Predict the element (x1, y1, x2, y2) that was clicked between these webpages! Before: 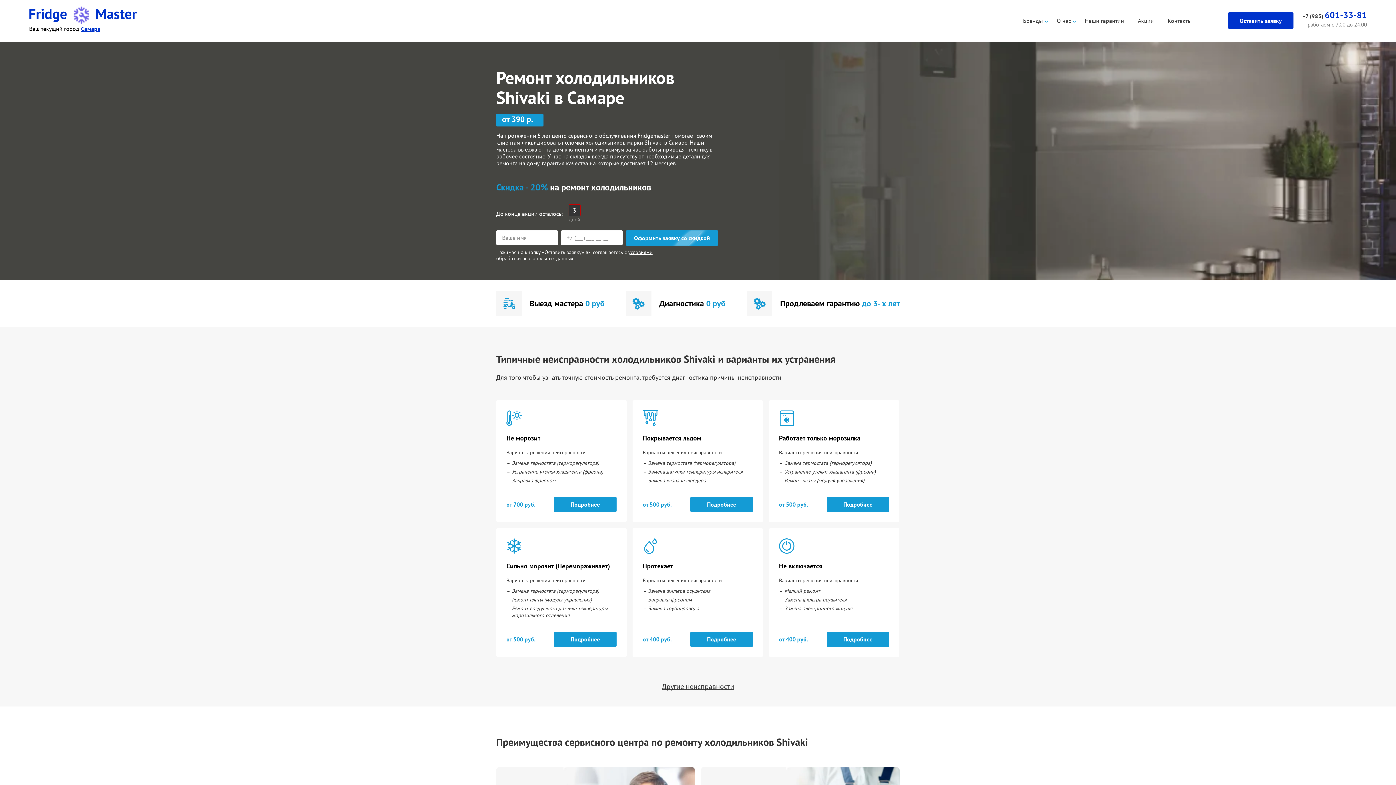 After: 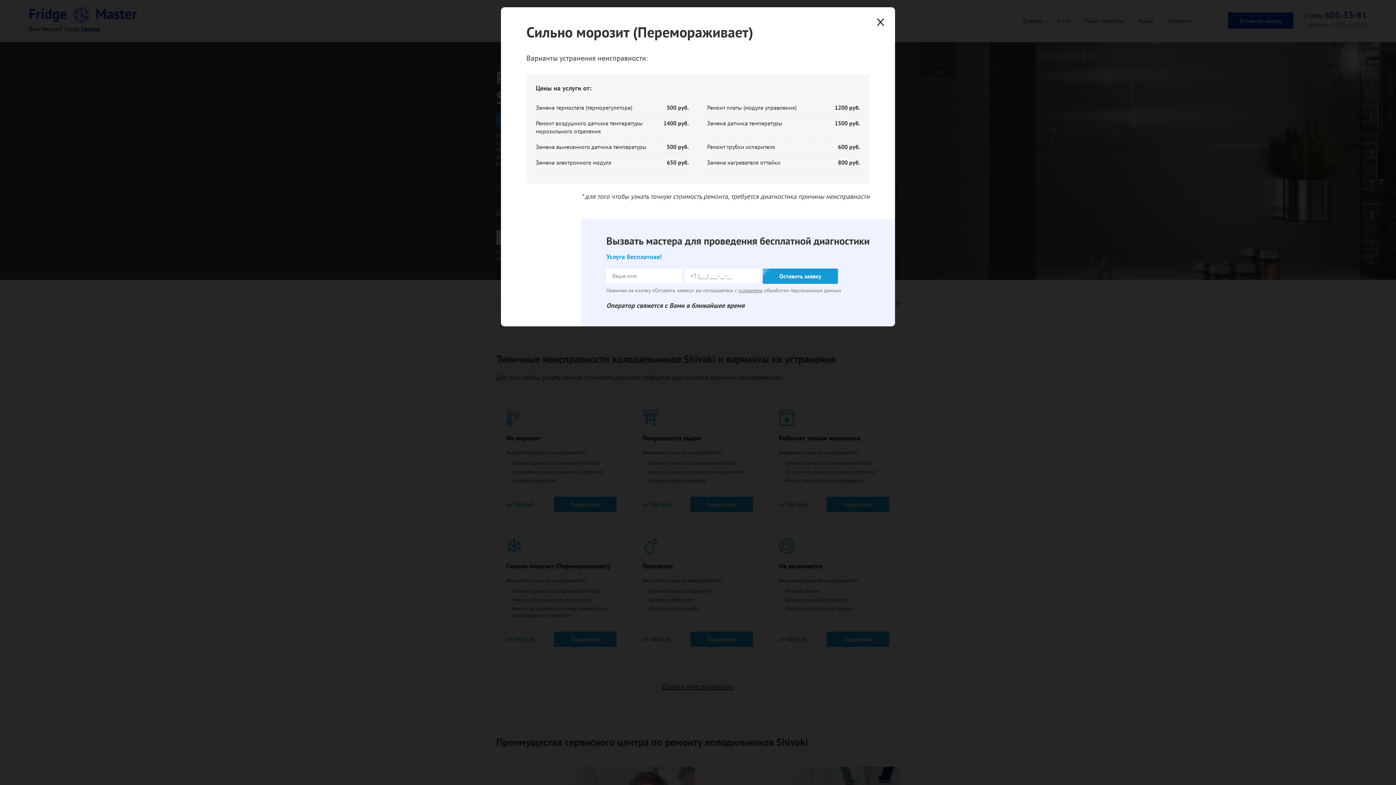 Action: label: Подробнее bbox: (554, 632, 616, 647)